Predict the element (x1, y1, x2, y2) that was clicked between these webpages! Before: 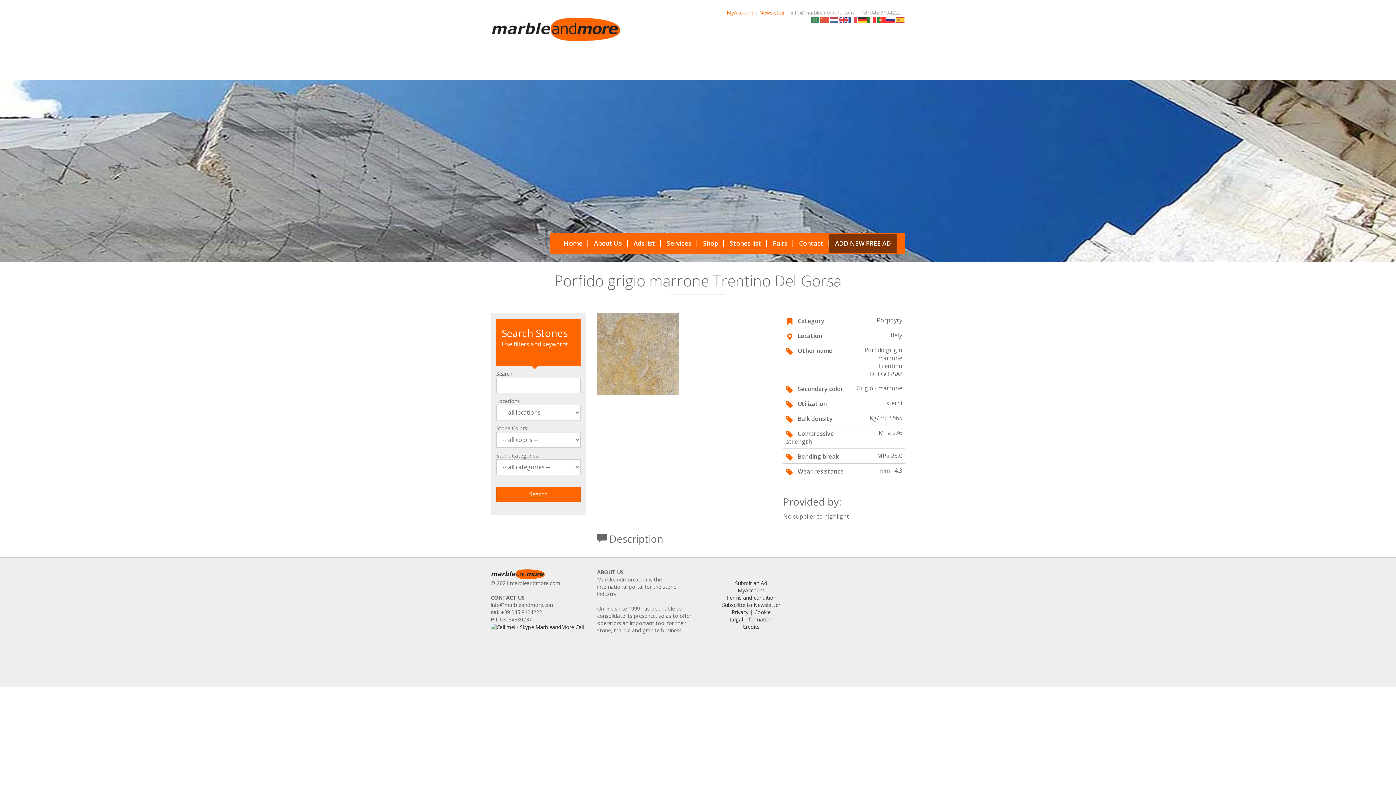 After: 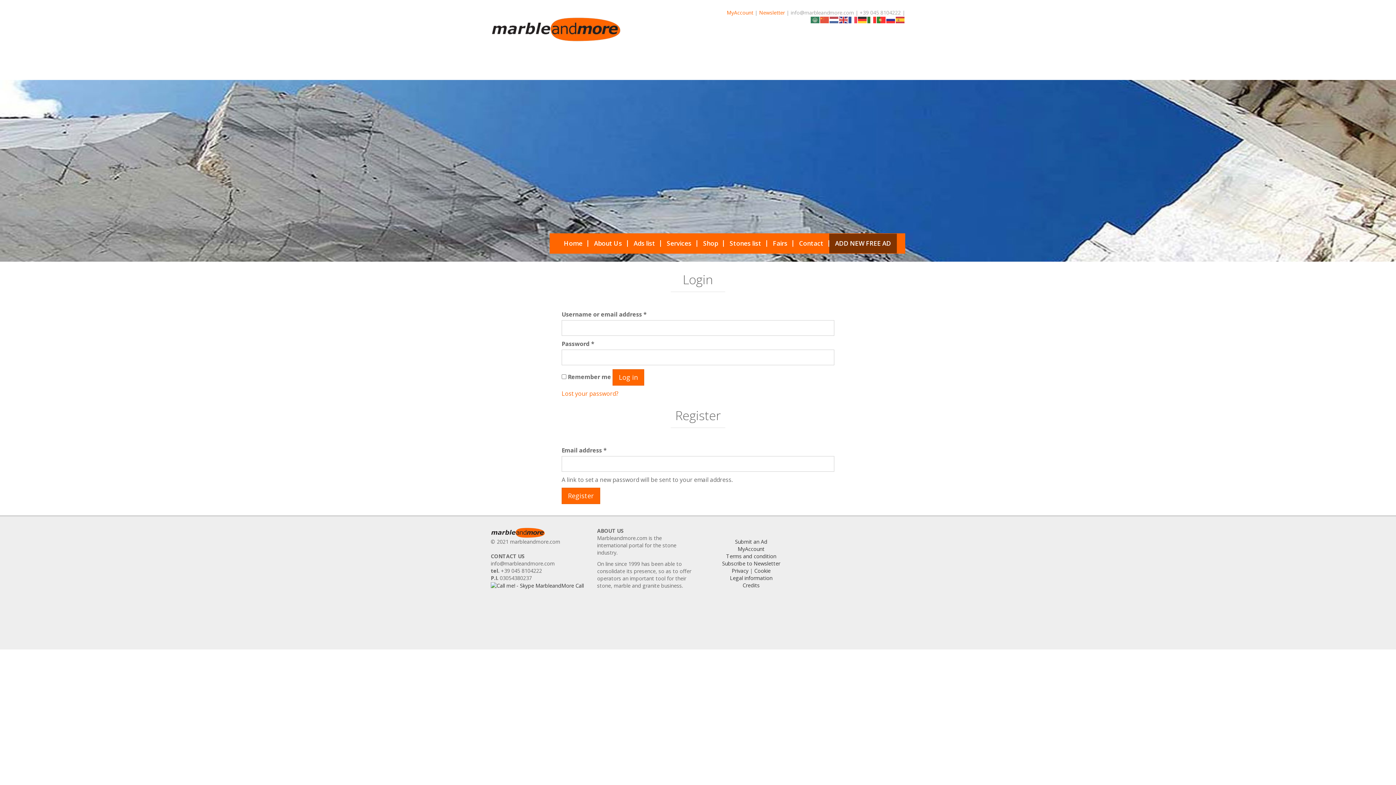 Action: bbox: (726, 9, 753, 16) label: MyAccount